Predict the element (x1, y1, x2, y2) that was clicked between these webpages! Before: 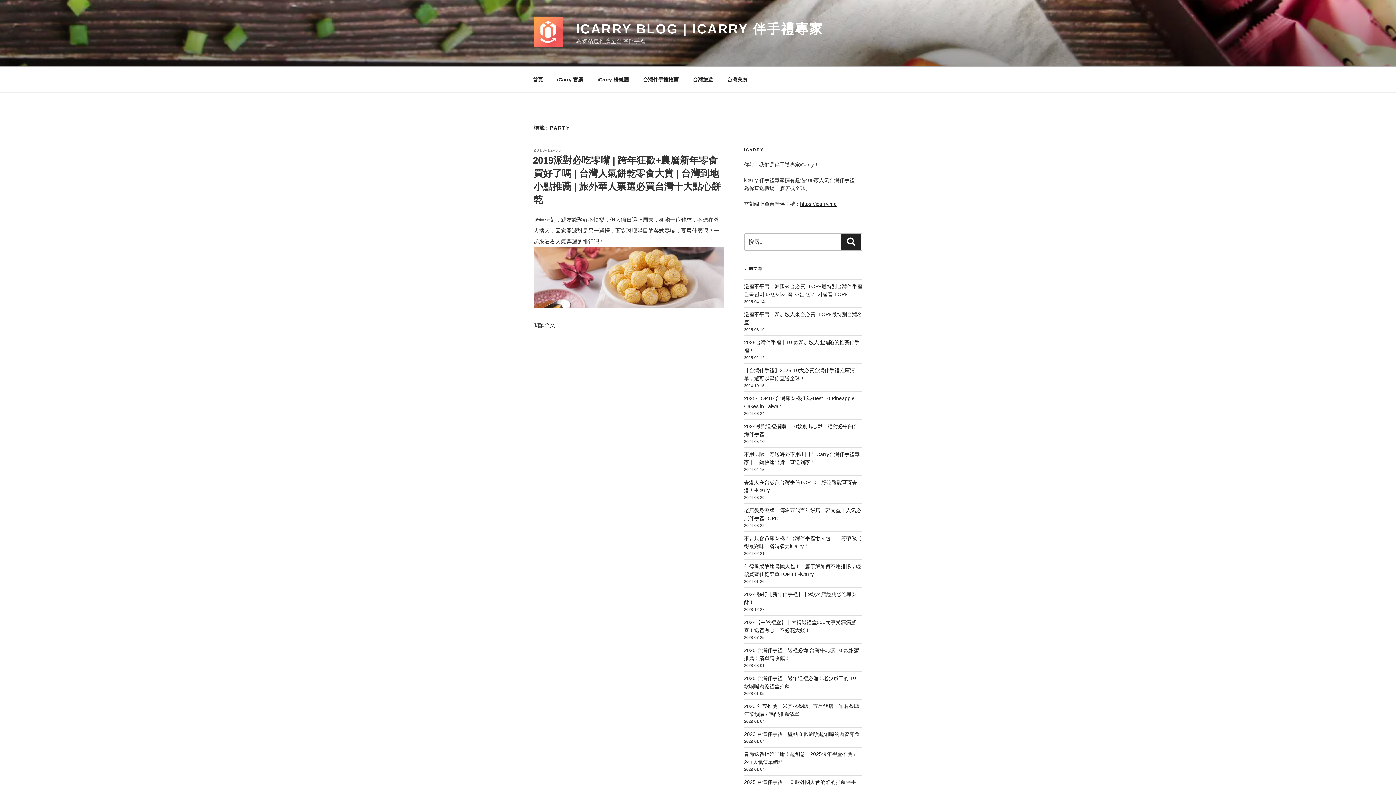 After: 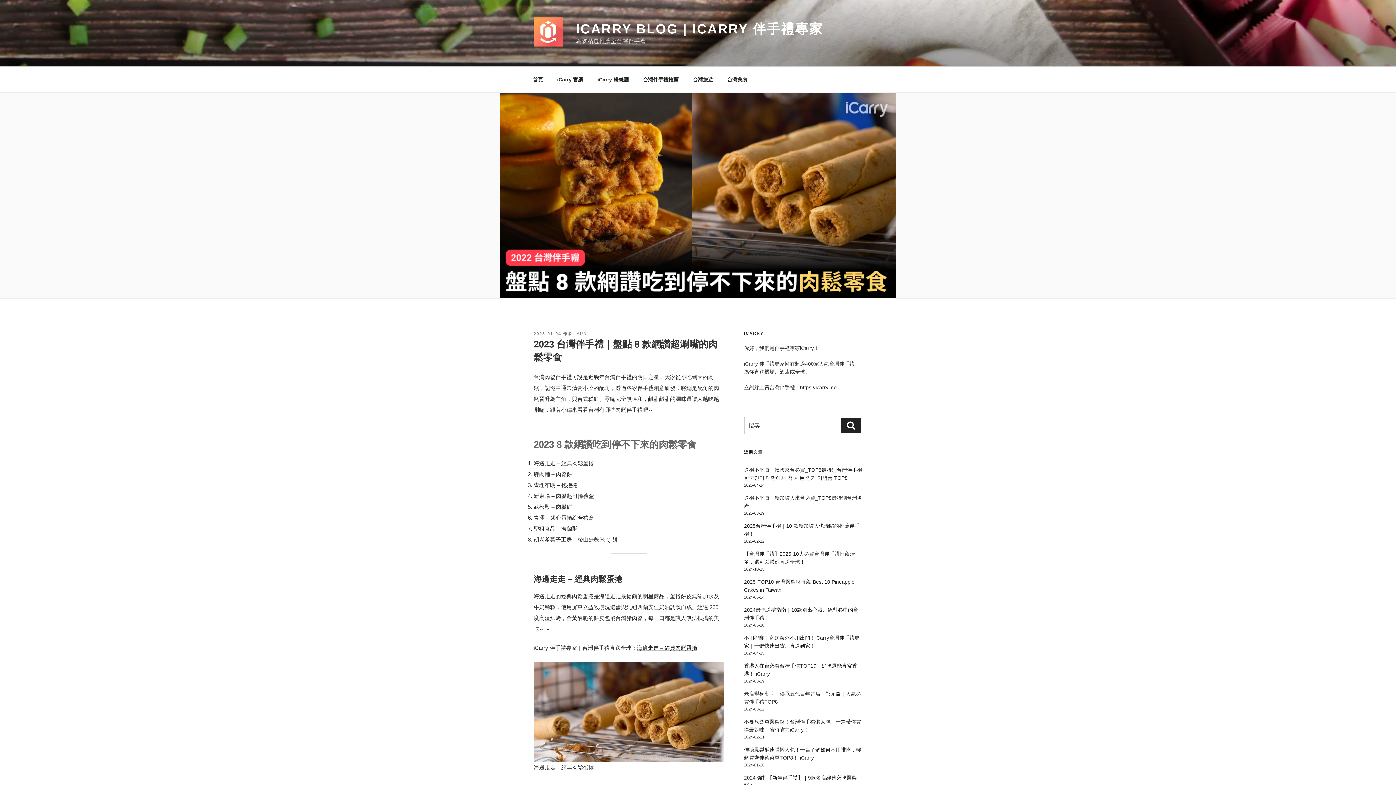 Action: bbox: (744, 731, 859, 737) label: 2023 台灣伴手禮｜盤點 8 款網讚超涮嘴的肉鬆零食